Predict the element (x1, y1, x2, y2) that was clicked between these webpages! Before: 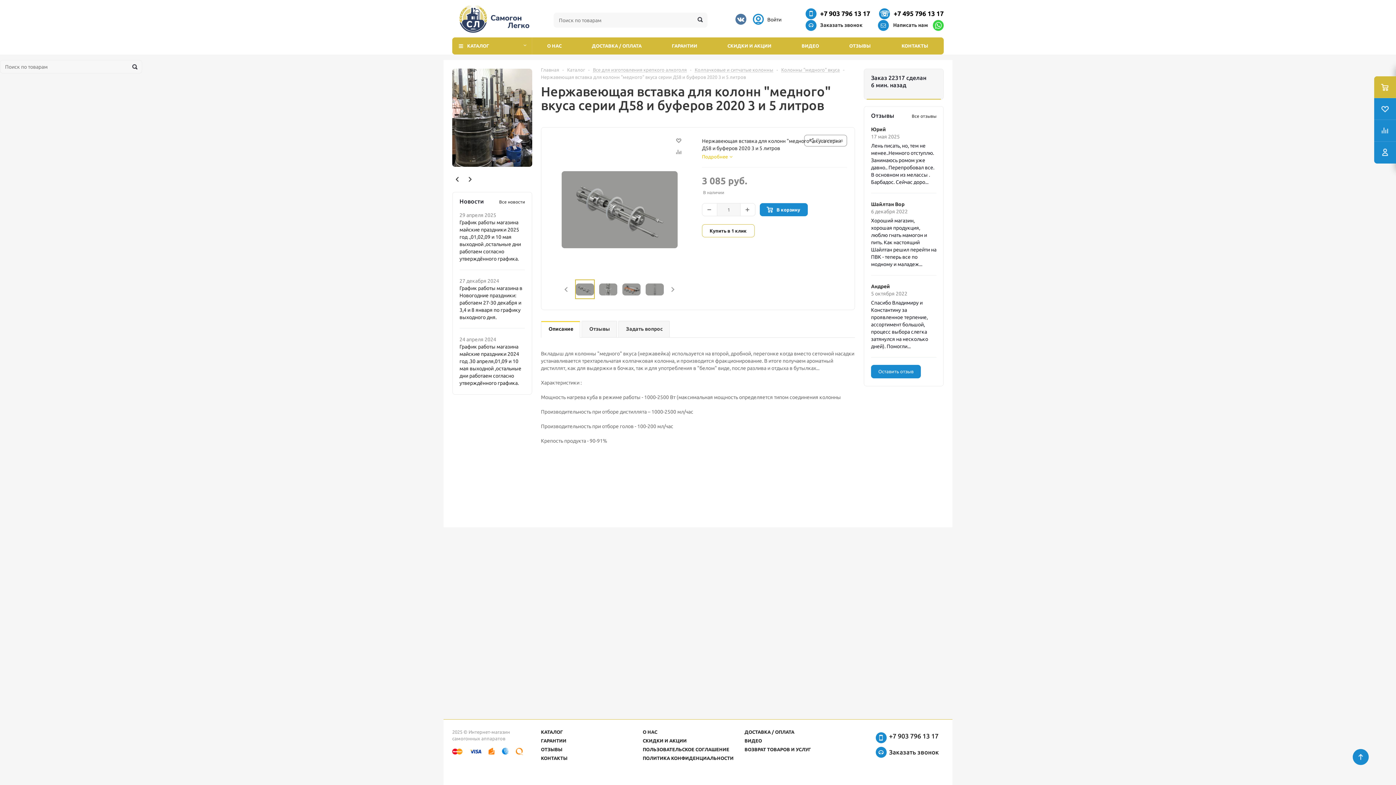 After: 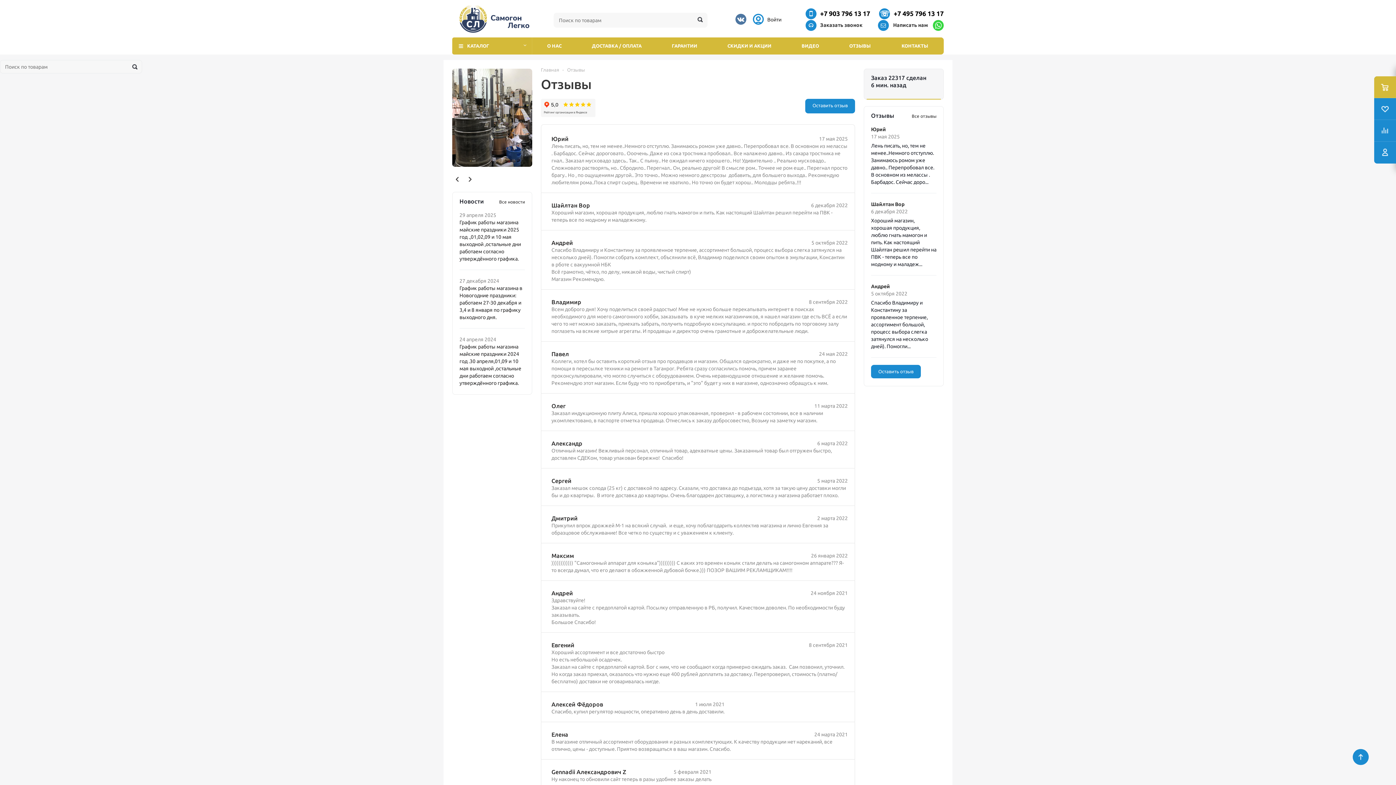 Action: bbox: (541, 746, 562, 753) label: ОТЗЫВЫ